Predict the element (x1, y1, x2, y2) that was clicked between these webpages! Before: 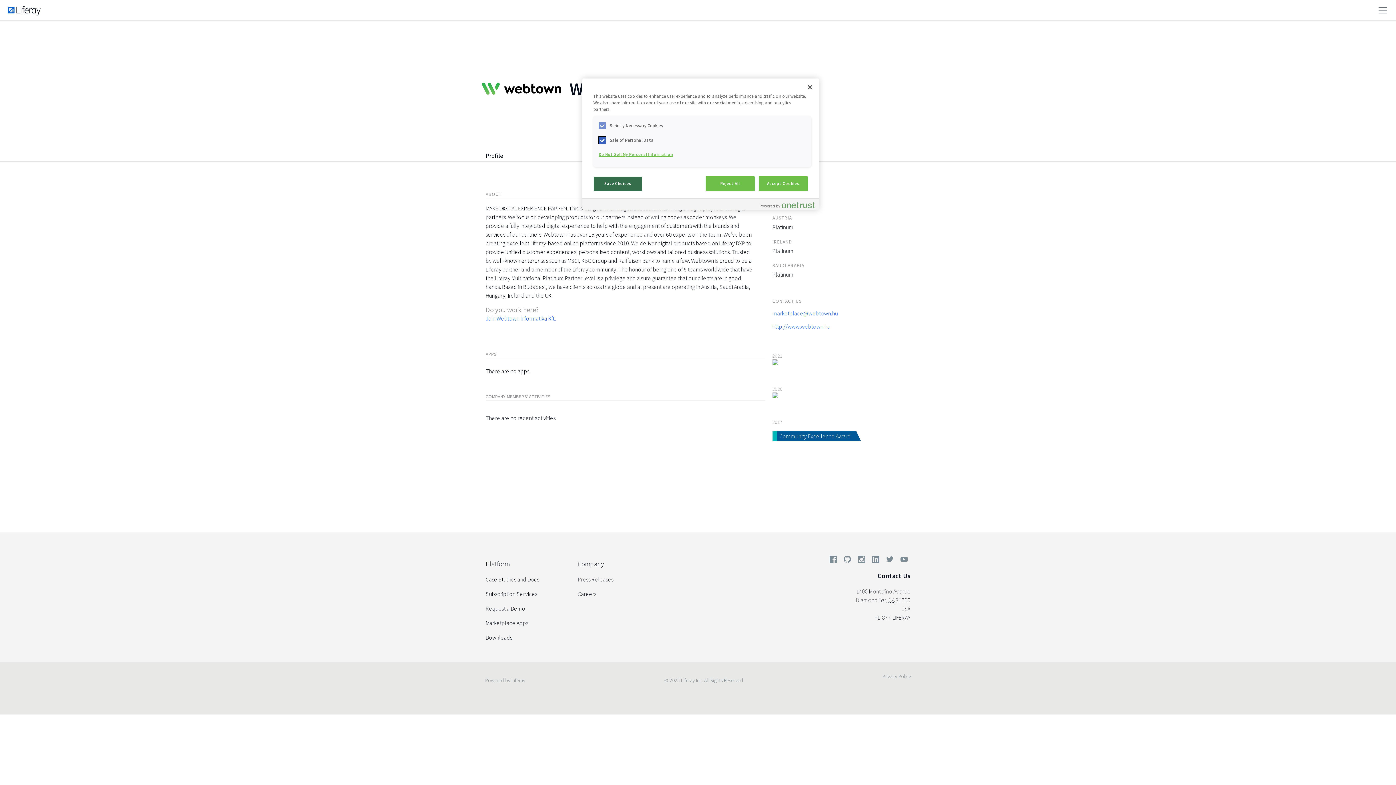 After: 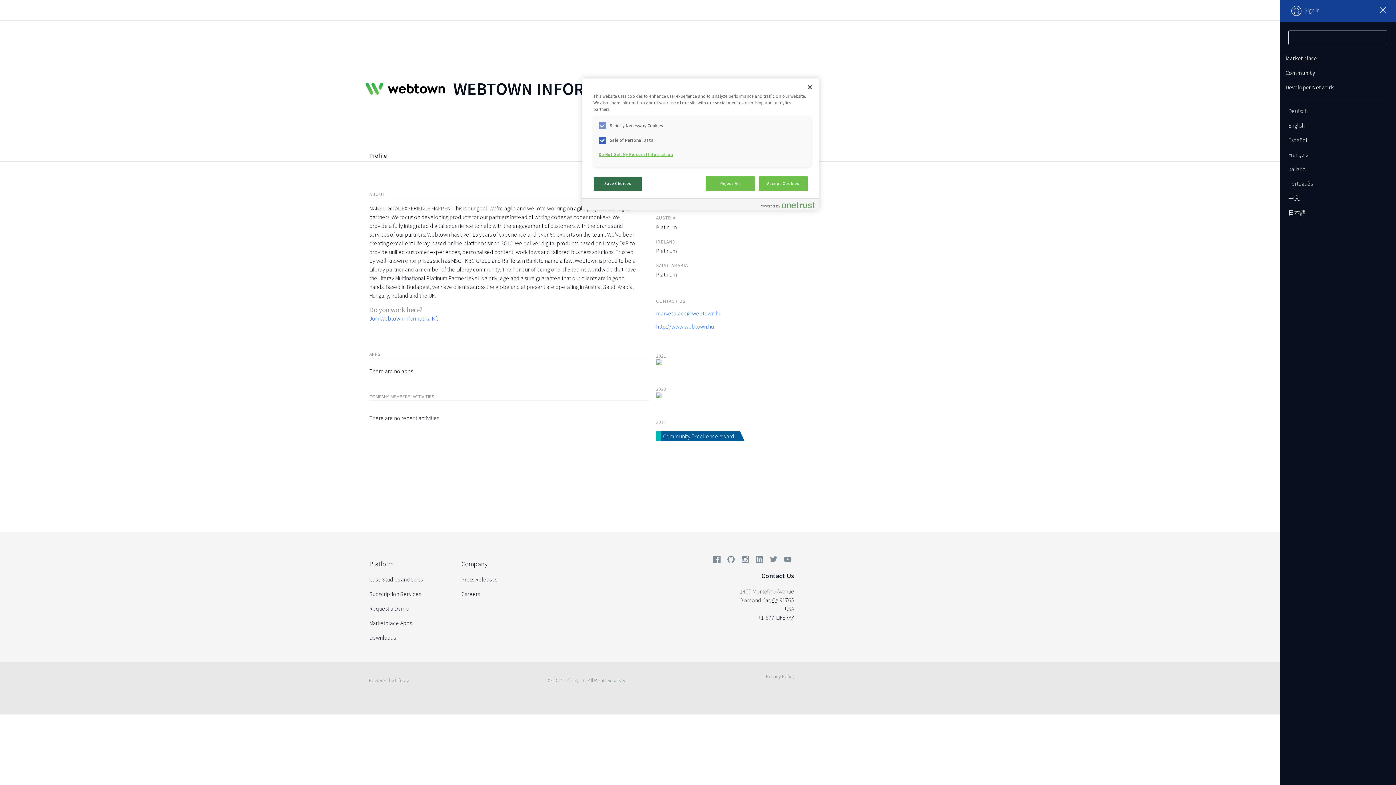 Action: bbox: (1370, 2, 1396, 19)